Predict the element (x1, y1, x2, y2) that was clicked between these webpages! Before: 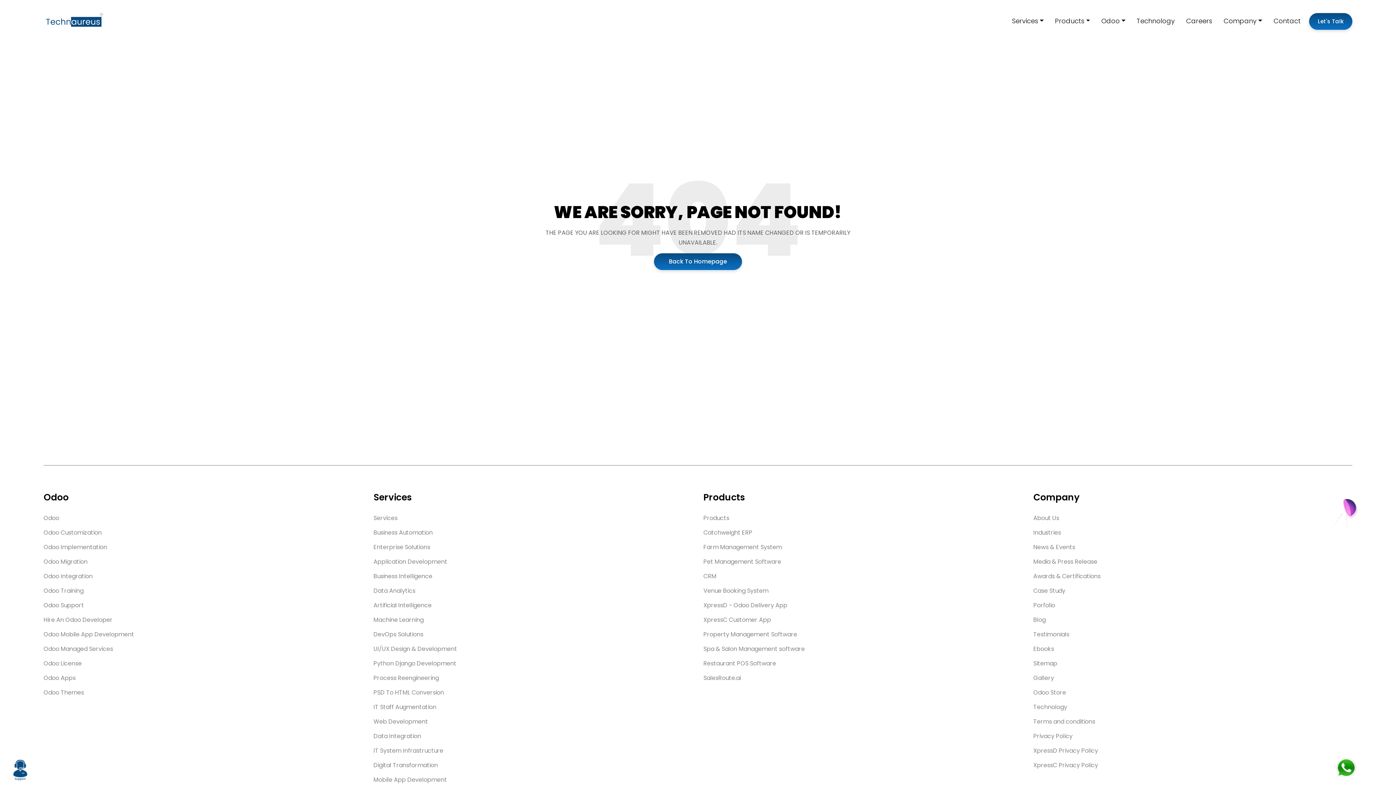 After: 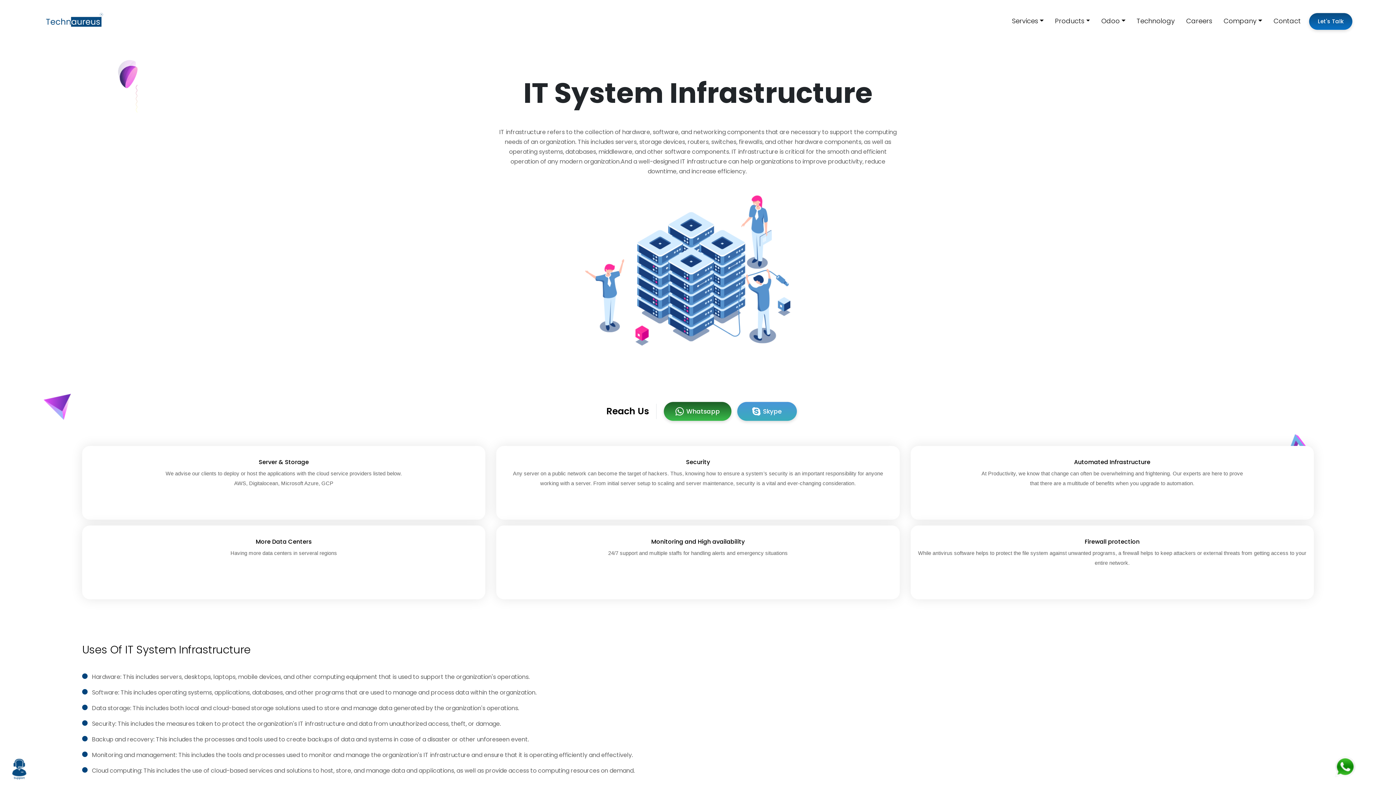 Action: label: IT System Infrastructure bbox: (373, 746, 443, 755)